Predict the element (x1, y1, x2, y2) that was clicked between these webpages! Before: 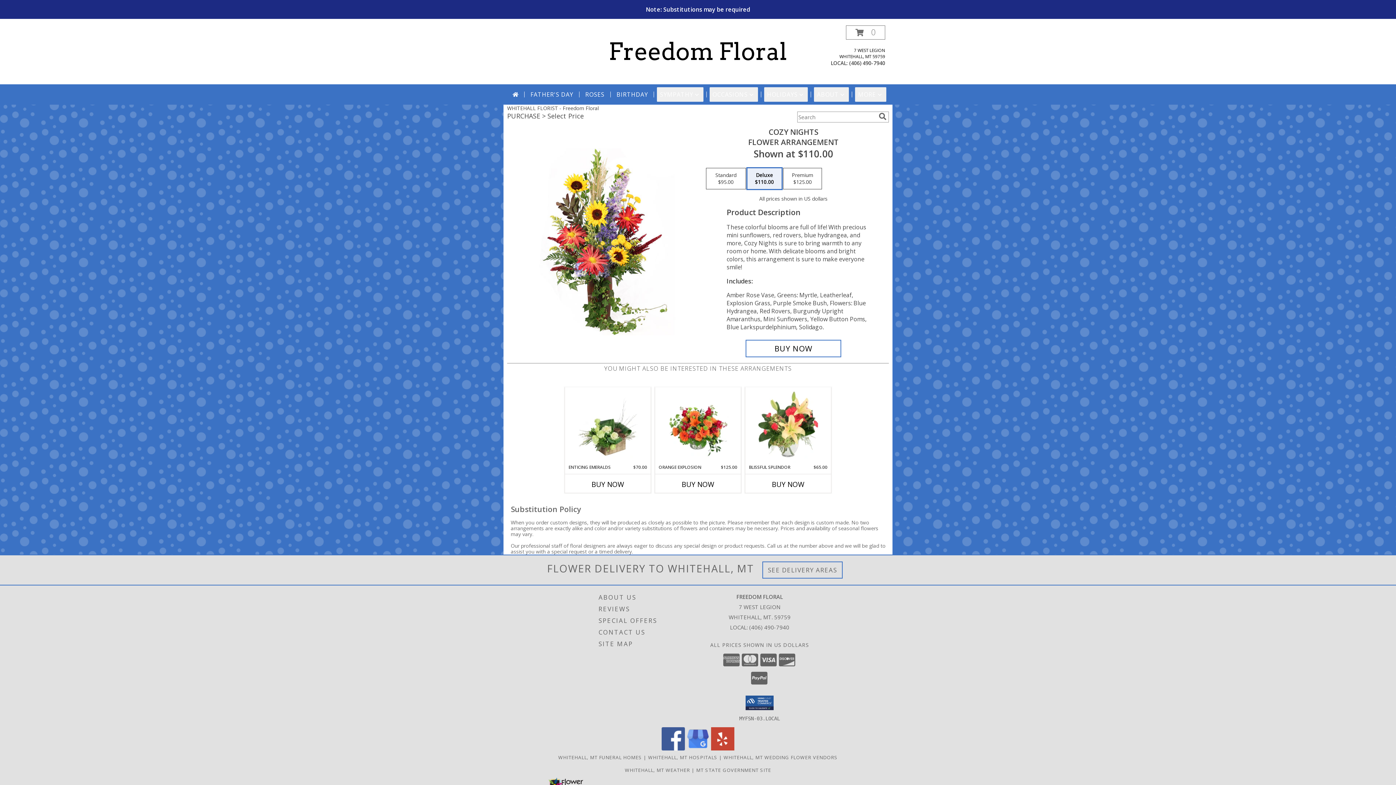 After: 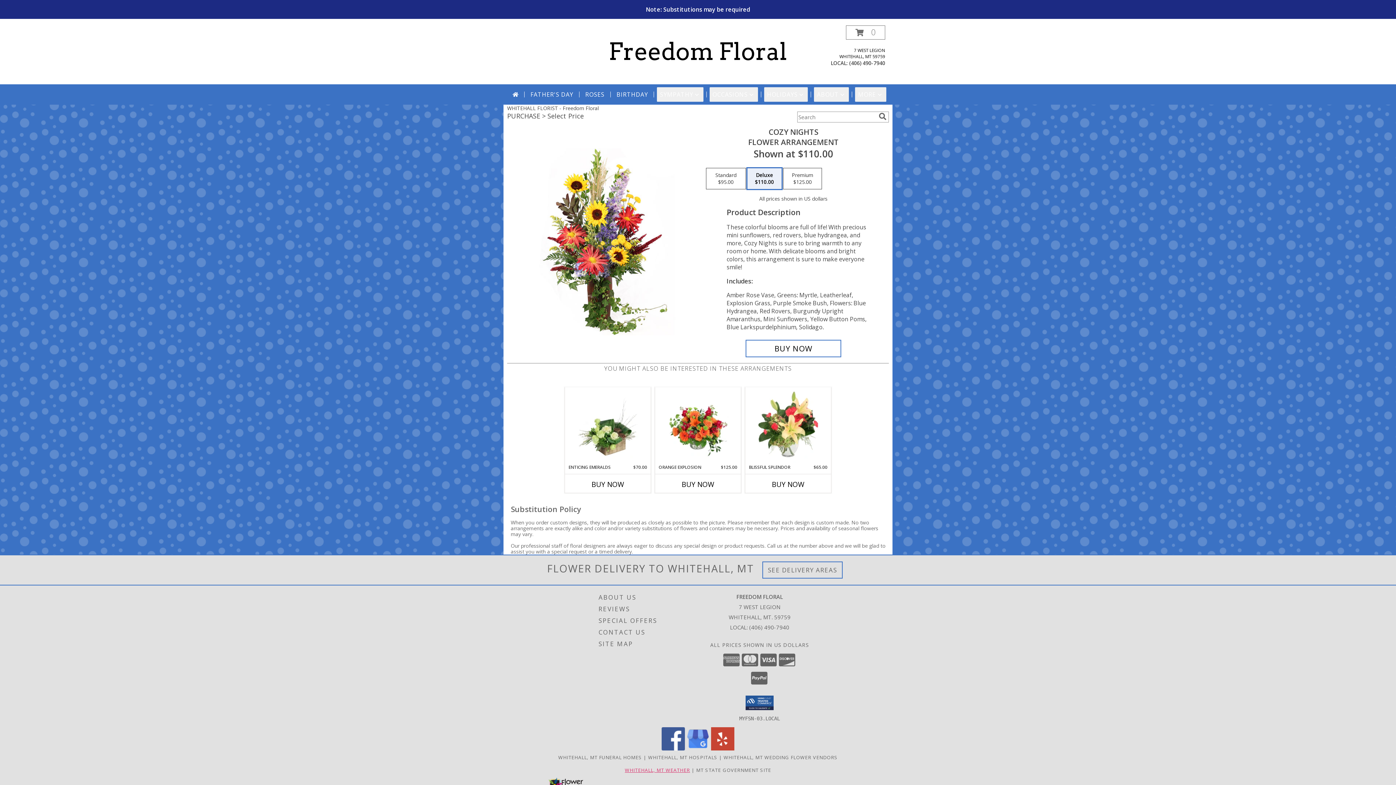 Action: label: WHITEHALL, MT WEATHER bbox: (625, 767, 690, 773)